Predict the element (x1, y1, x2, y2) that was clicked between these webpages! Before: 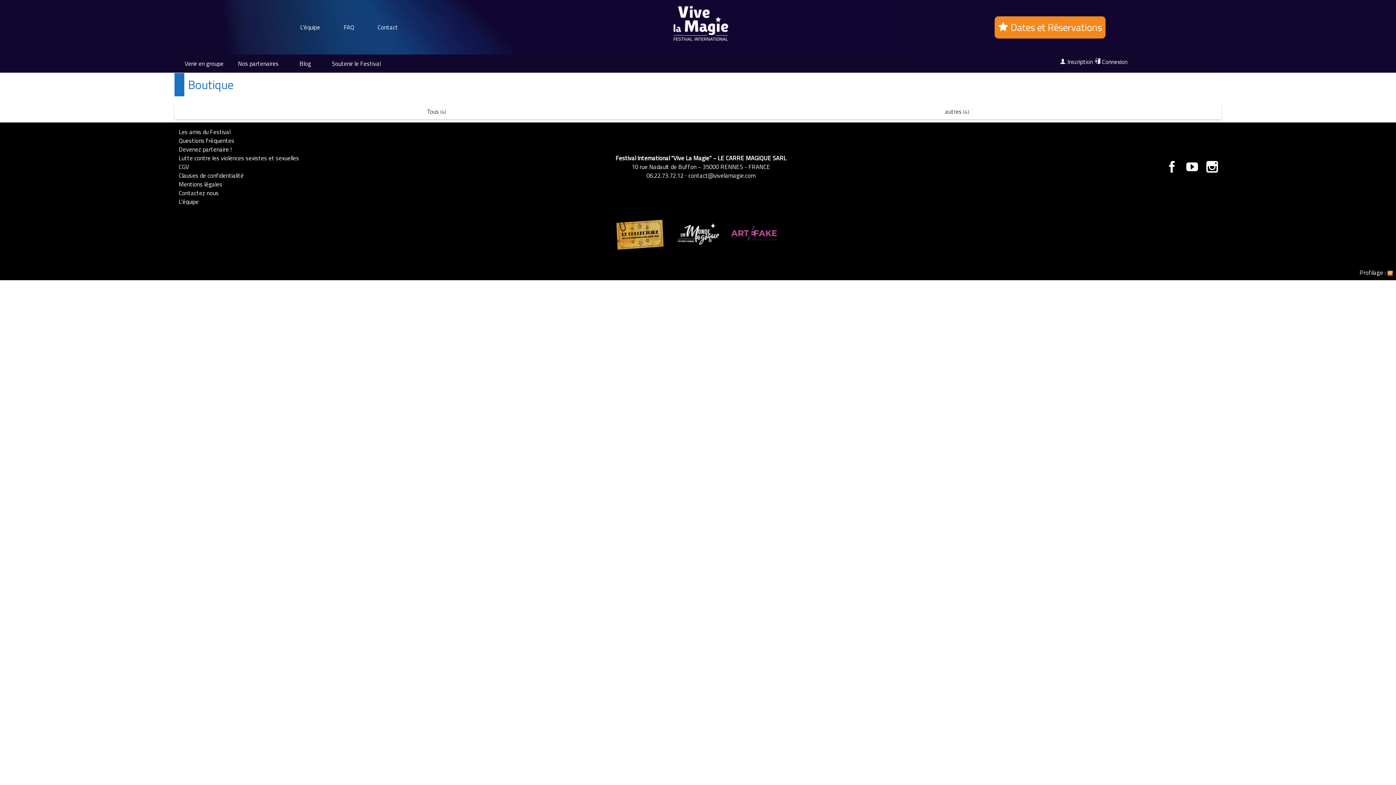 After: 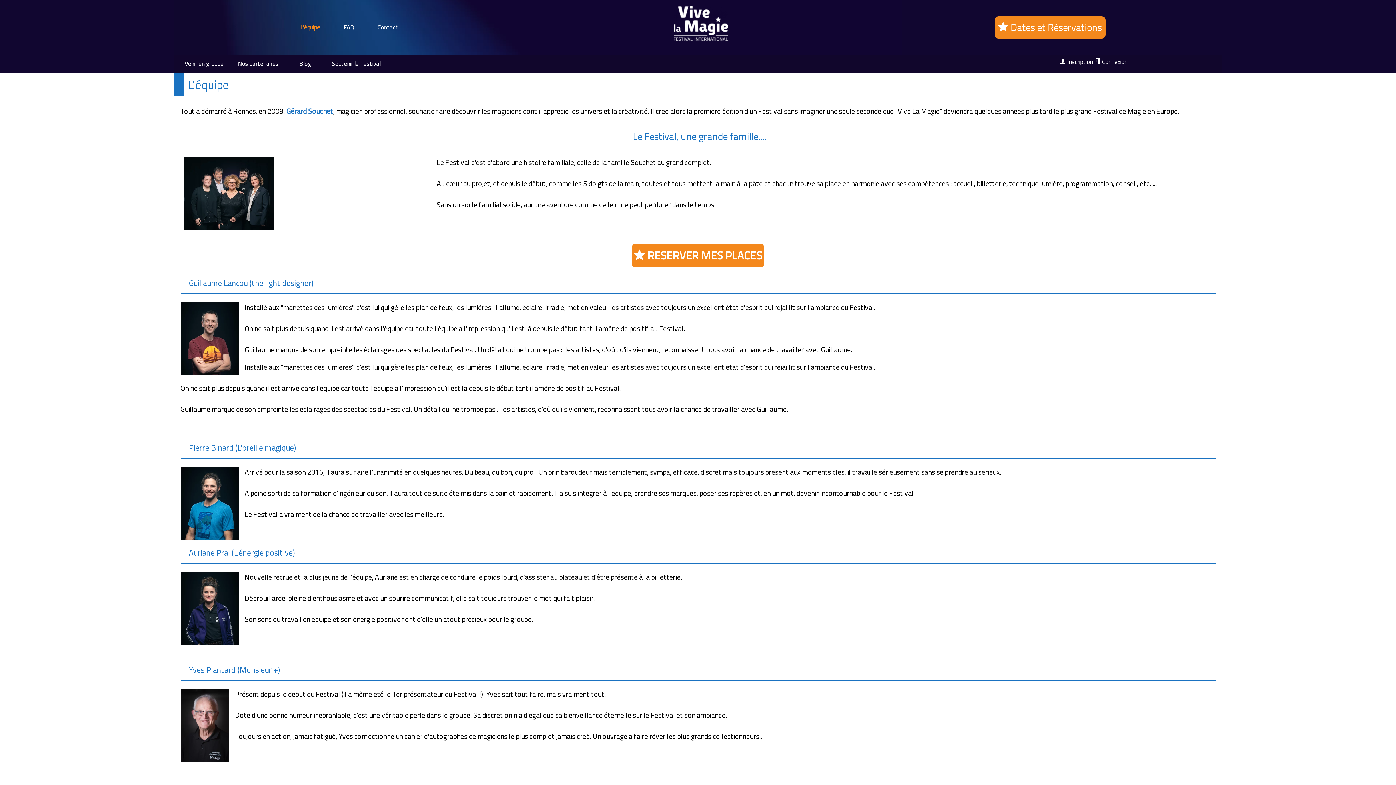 Action: bbox: (178, 197, 198, 206) label: L'équipe